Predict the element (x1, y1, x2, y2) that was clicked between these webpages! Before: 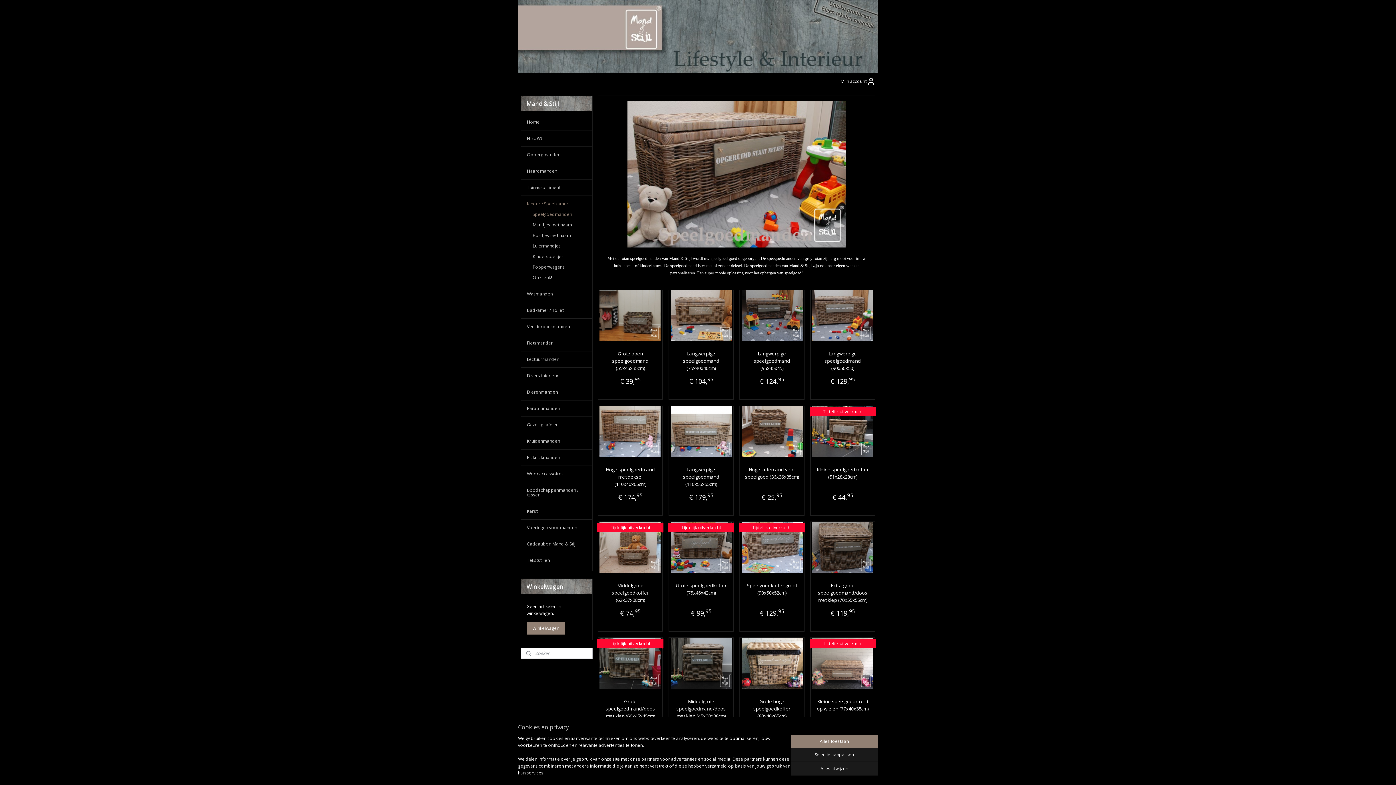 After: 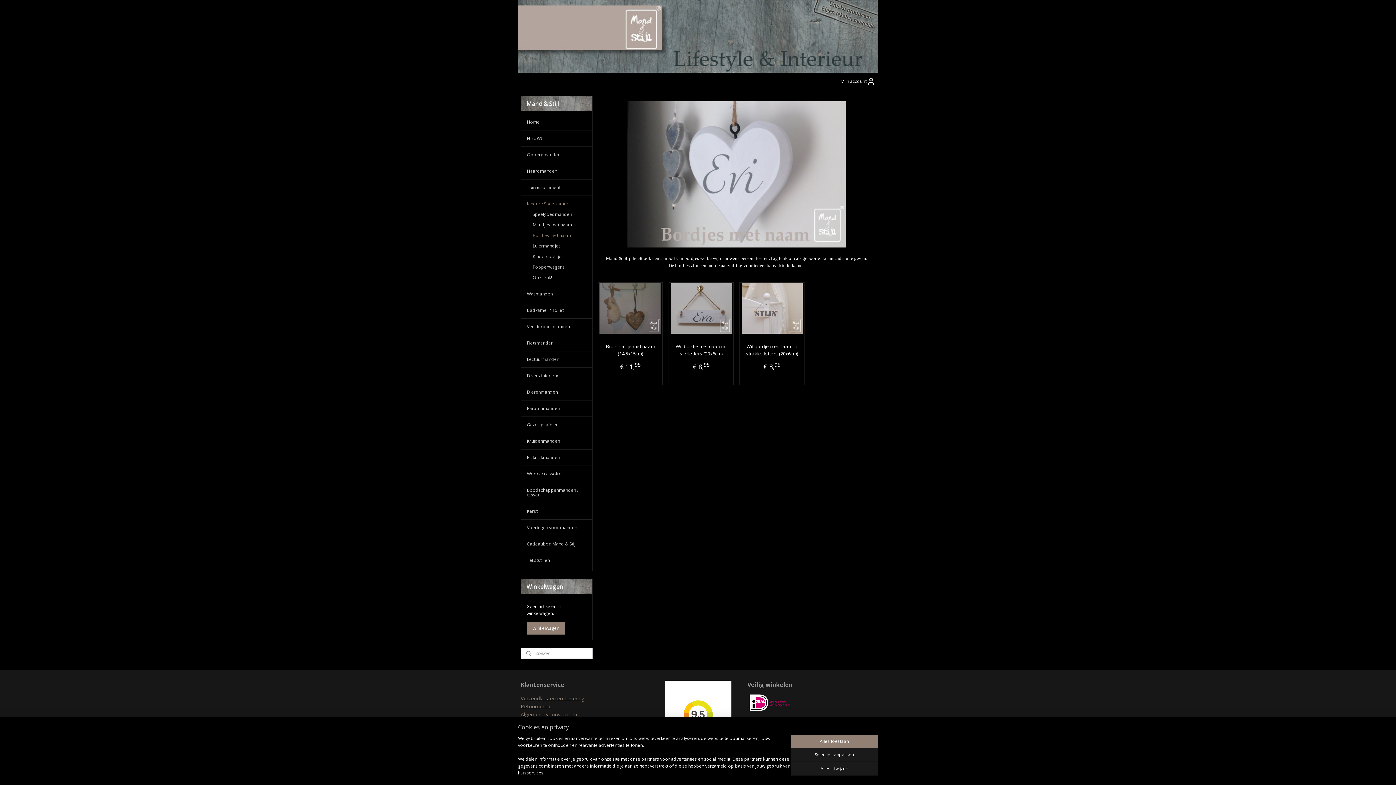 Action: label: Bordjes met naam bbox: (527, 230, 592, 240)